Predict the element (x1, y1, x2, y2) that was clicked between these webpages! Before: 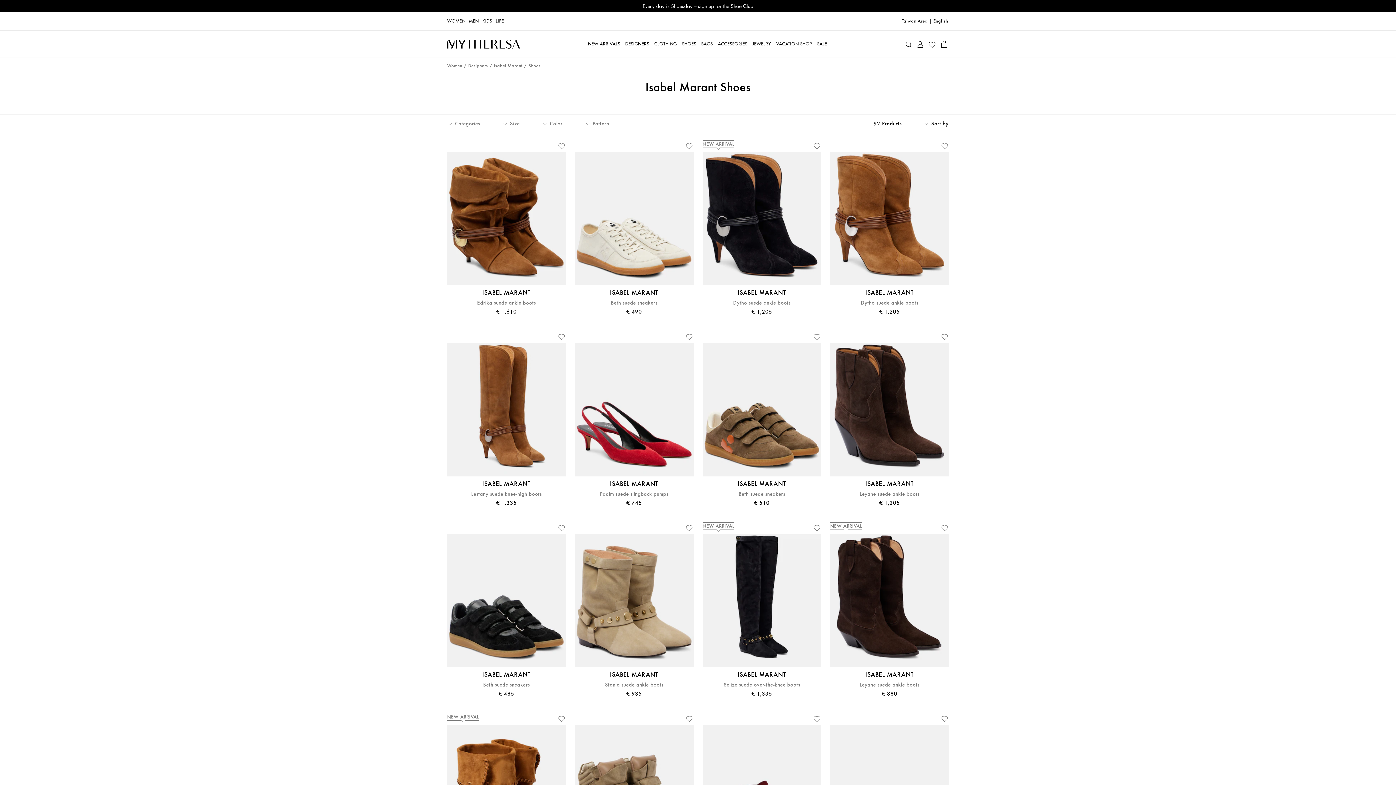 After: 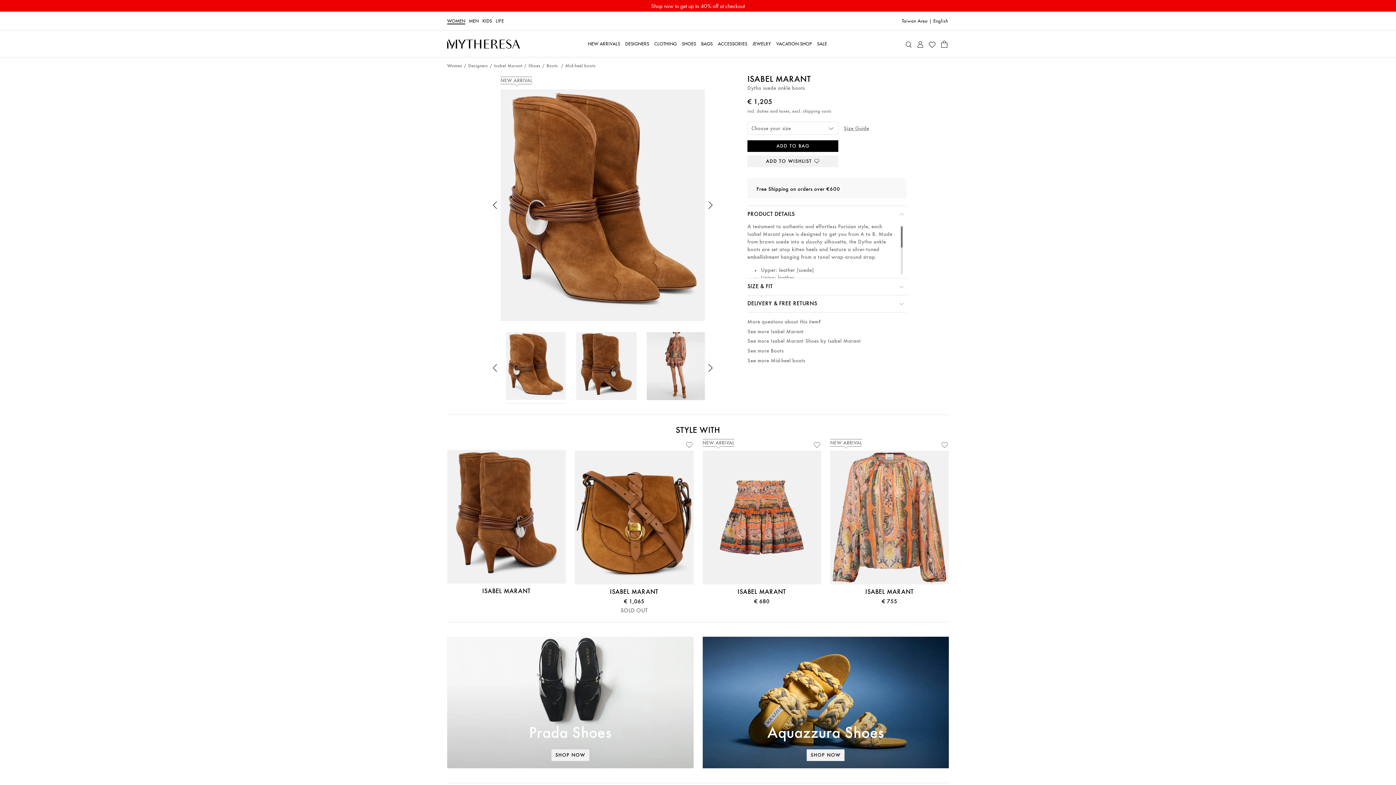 Action: bbox: (830, 152, 949, 285) label: Available sizes:FR 35FR 36FR 37FR 38FR 39FR 40FR 41